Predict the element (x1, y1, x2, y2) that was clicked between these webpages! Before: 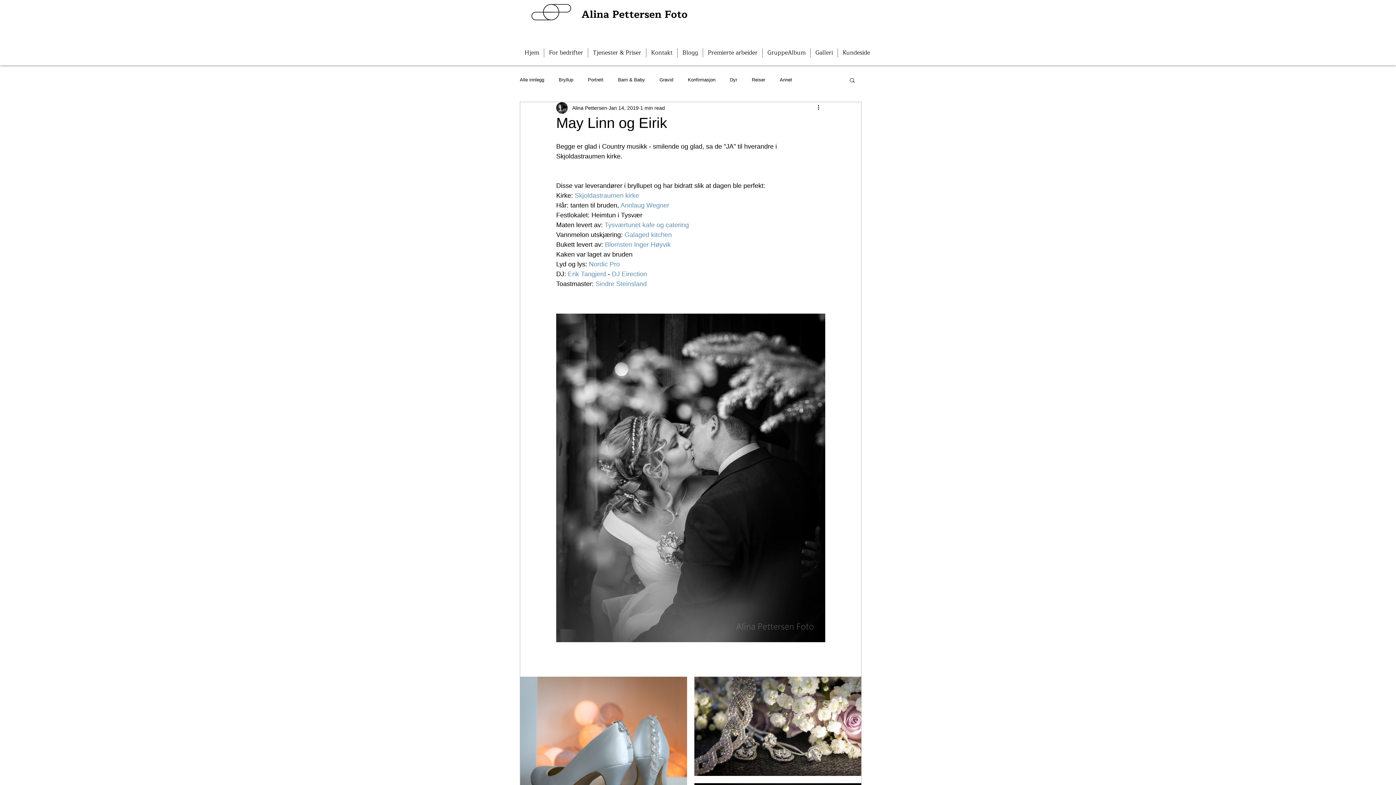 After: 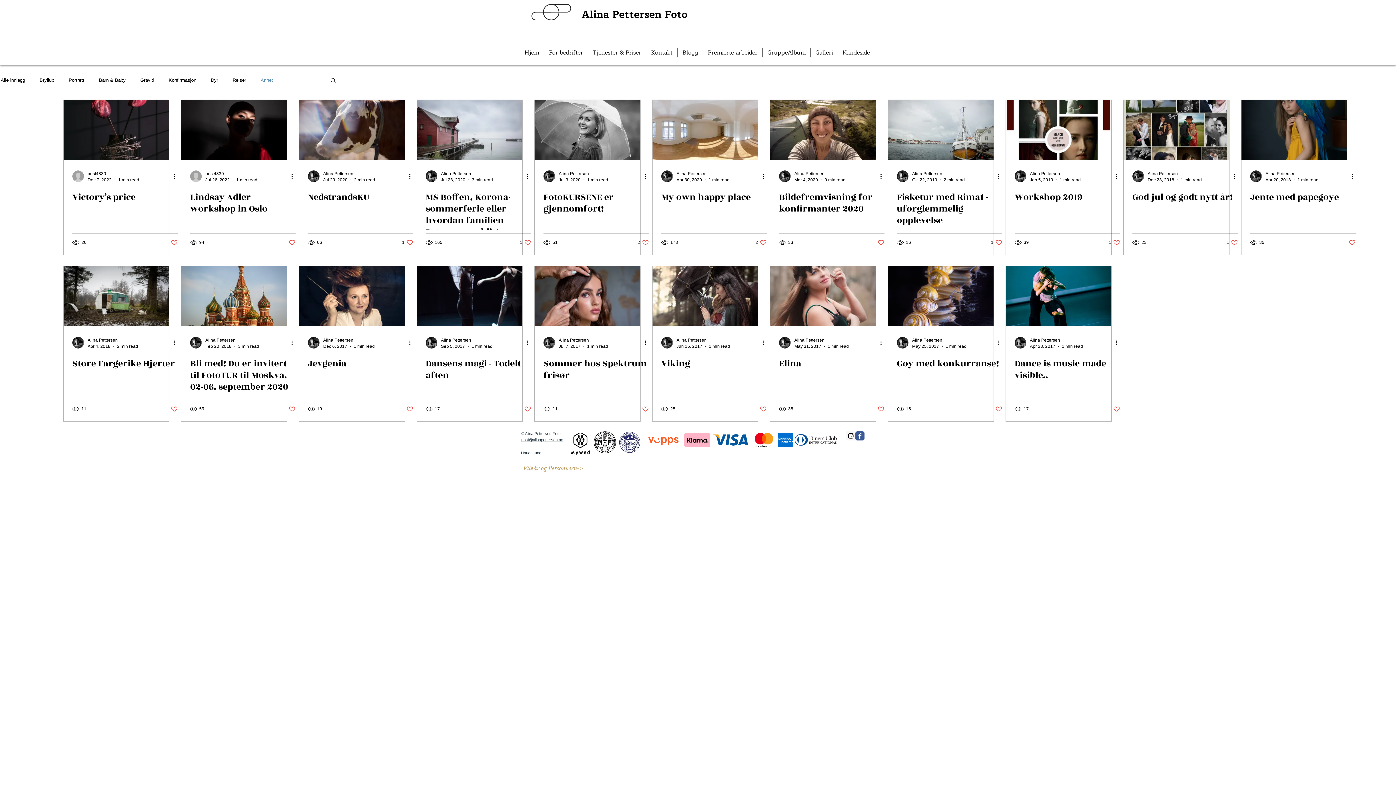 Action: label: Annet bbox: (780, 77, 792, 82)